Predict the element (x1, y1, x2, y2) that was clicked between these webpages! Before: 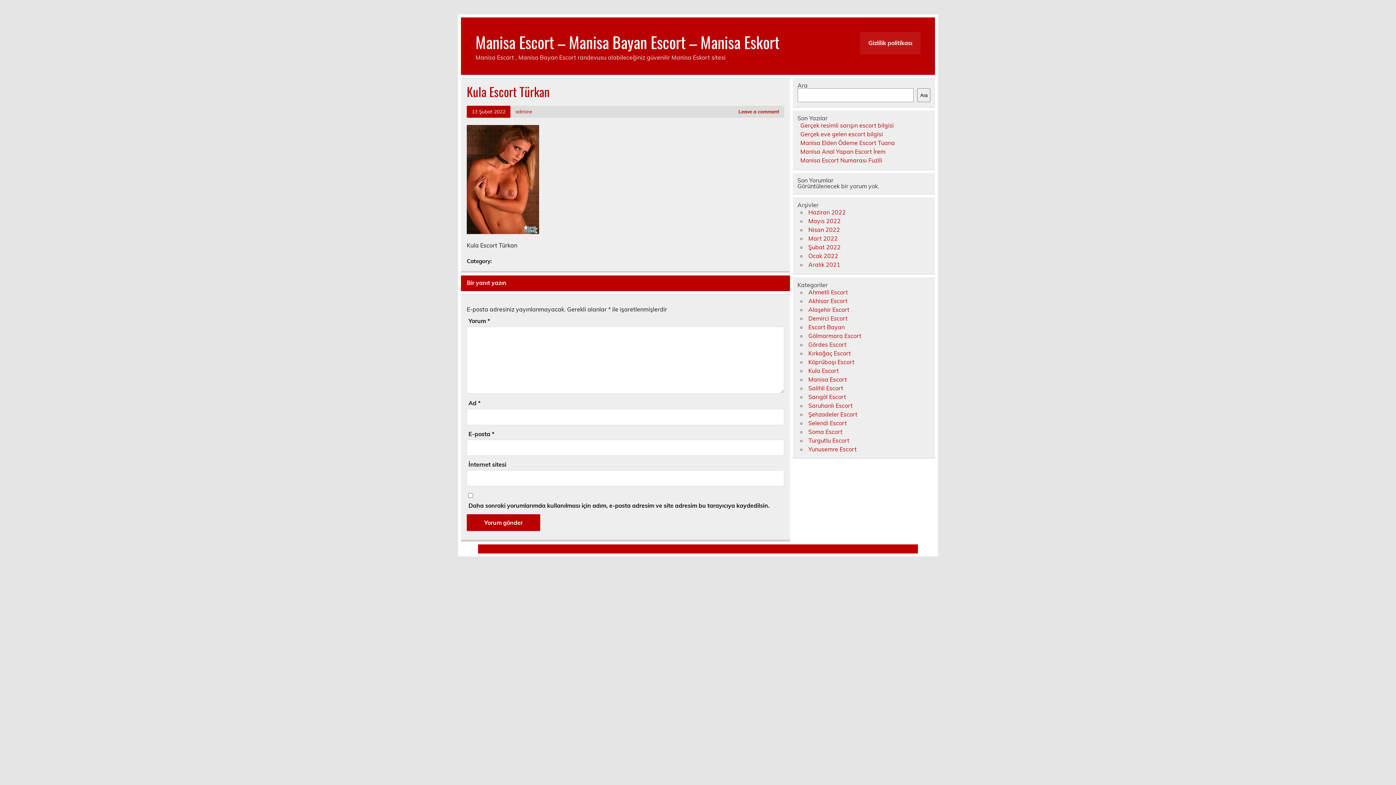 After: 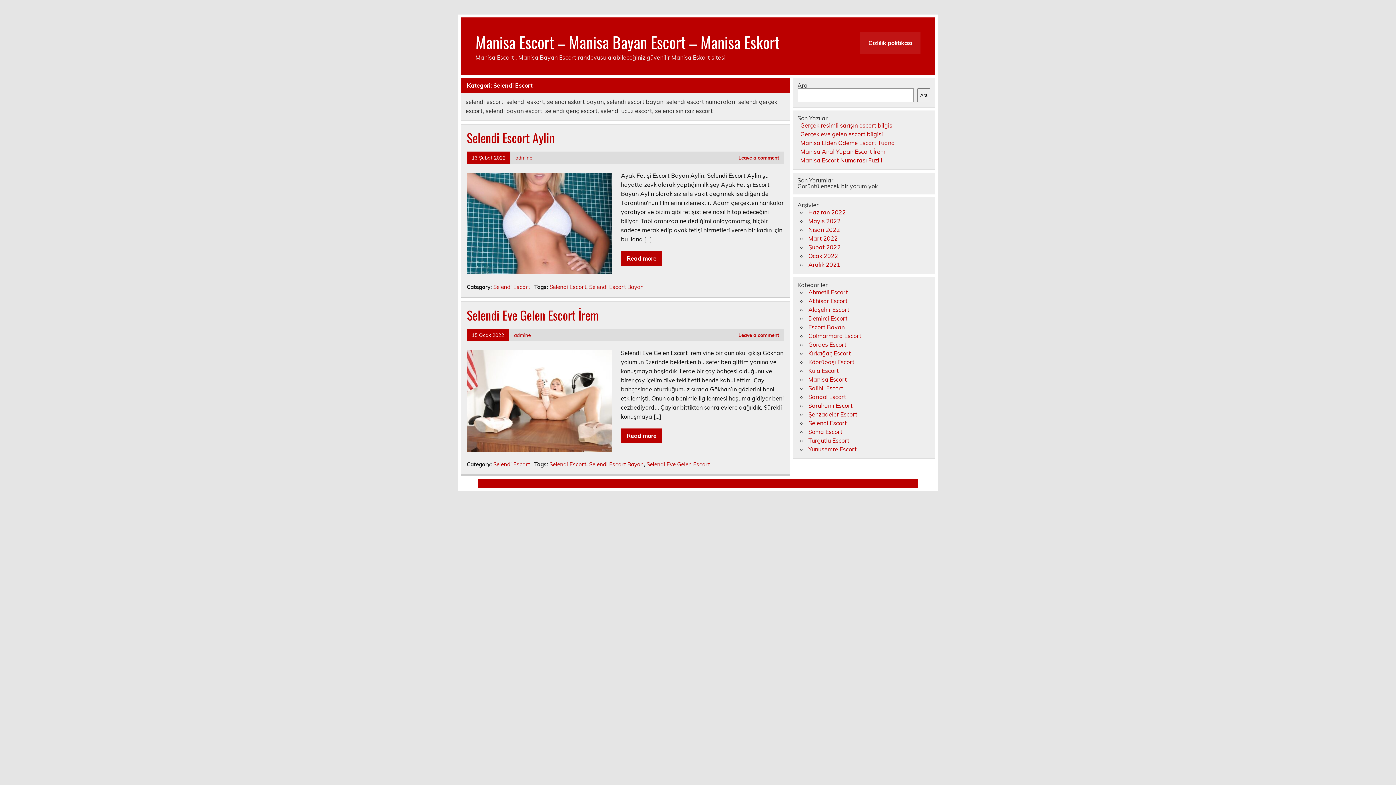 Action: bbox: (808, 419, 847, 426) label: Selendi Escort